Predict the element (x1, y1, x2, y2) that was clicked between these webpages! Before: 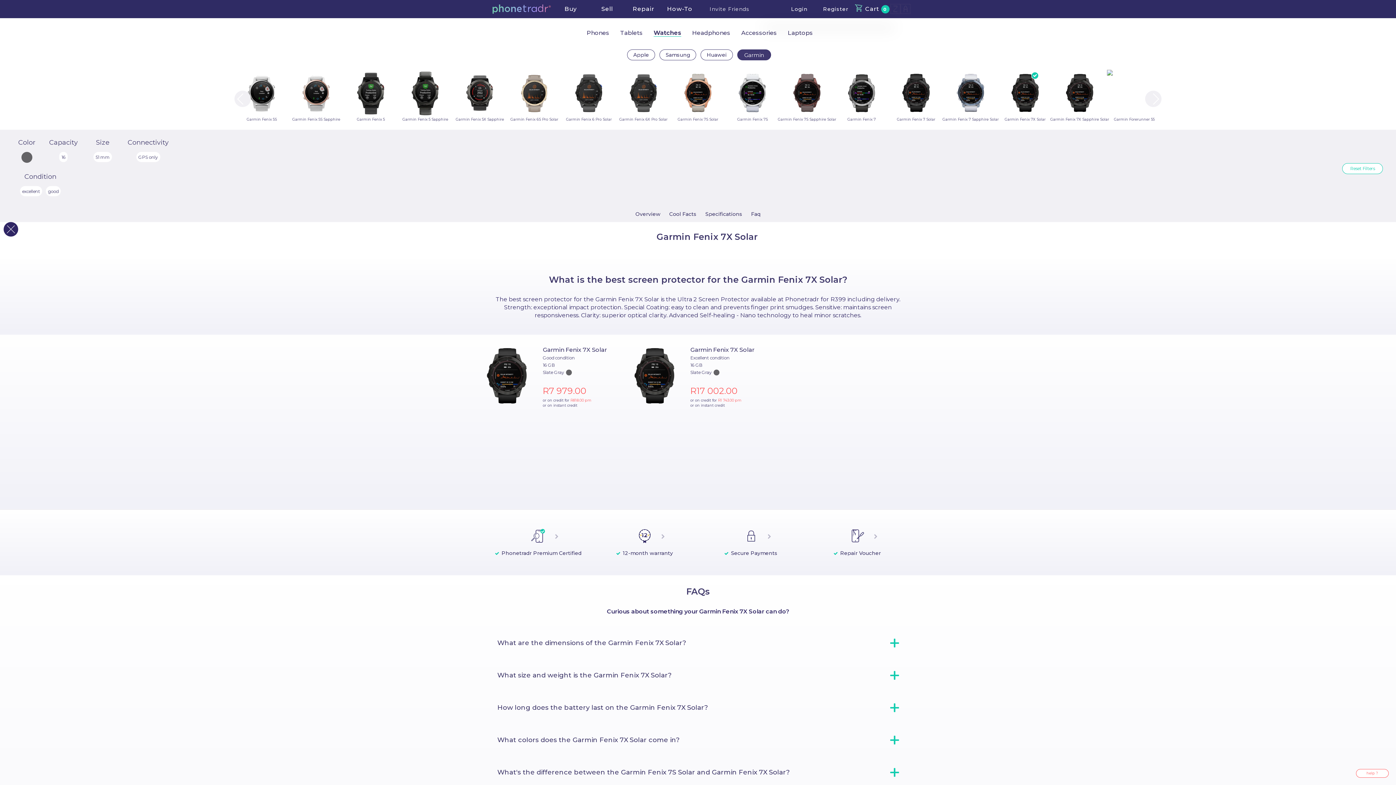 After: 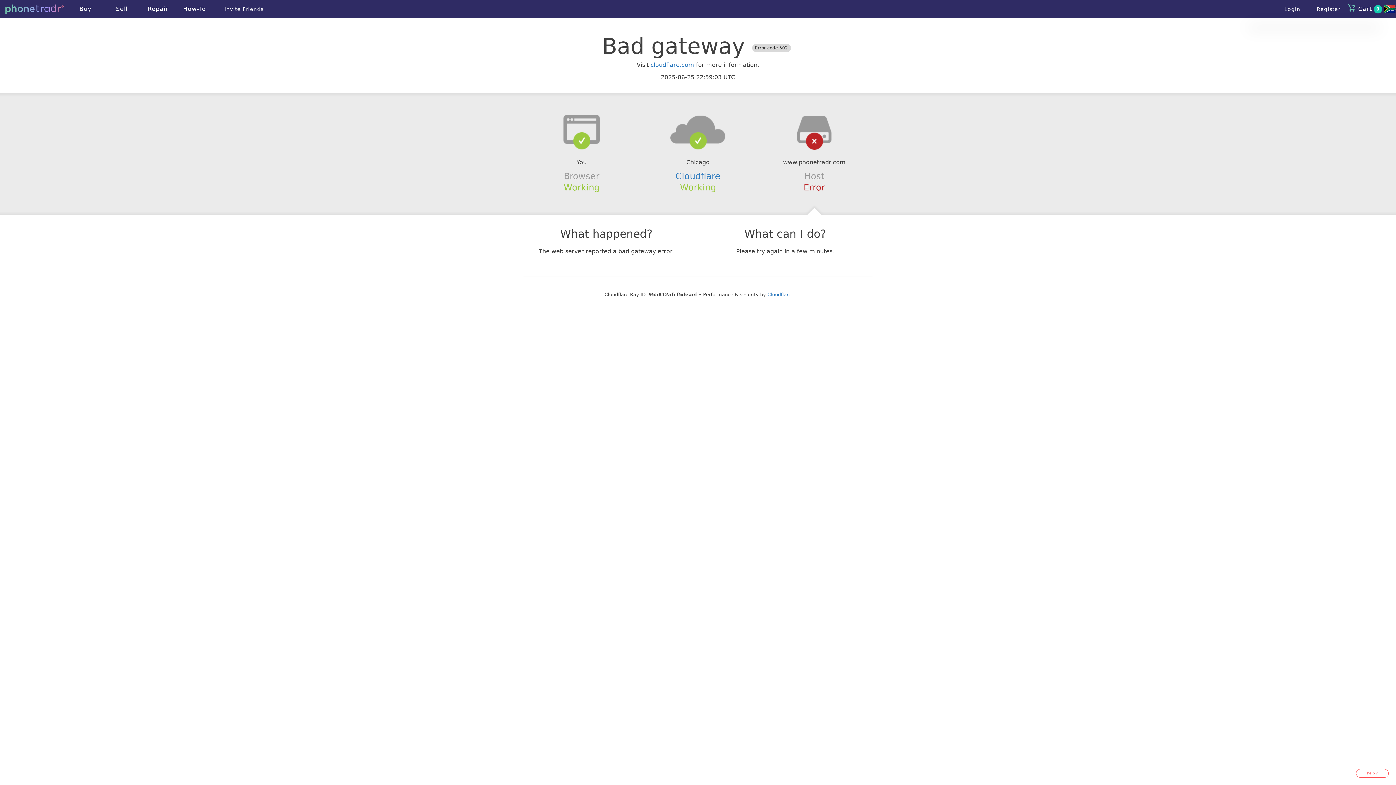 Action: label: How long does the battery last on the Garmin Fenix 7X Solar? bbox: (0, 690, 1396, 723)